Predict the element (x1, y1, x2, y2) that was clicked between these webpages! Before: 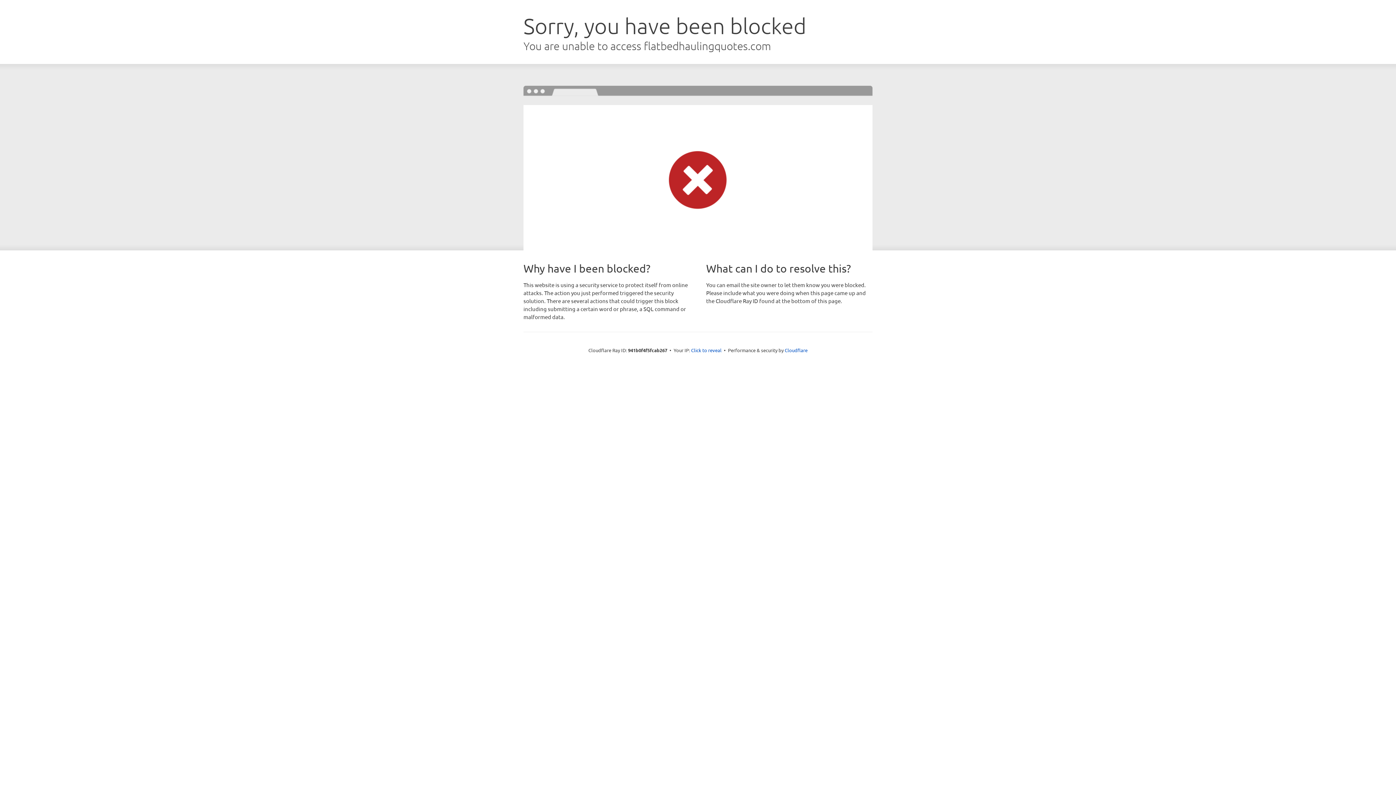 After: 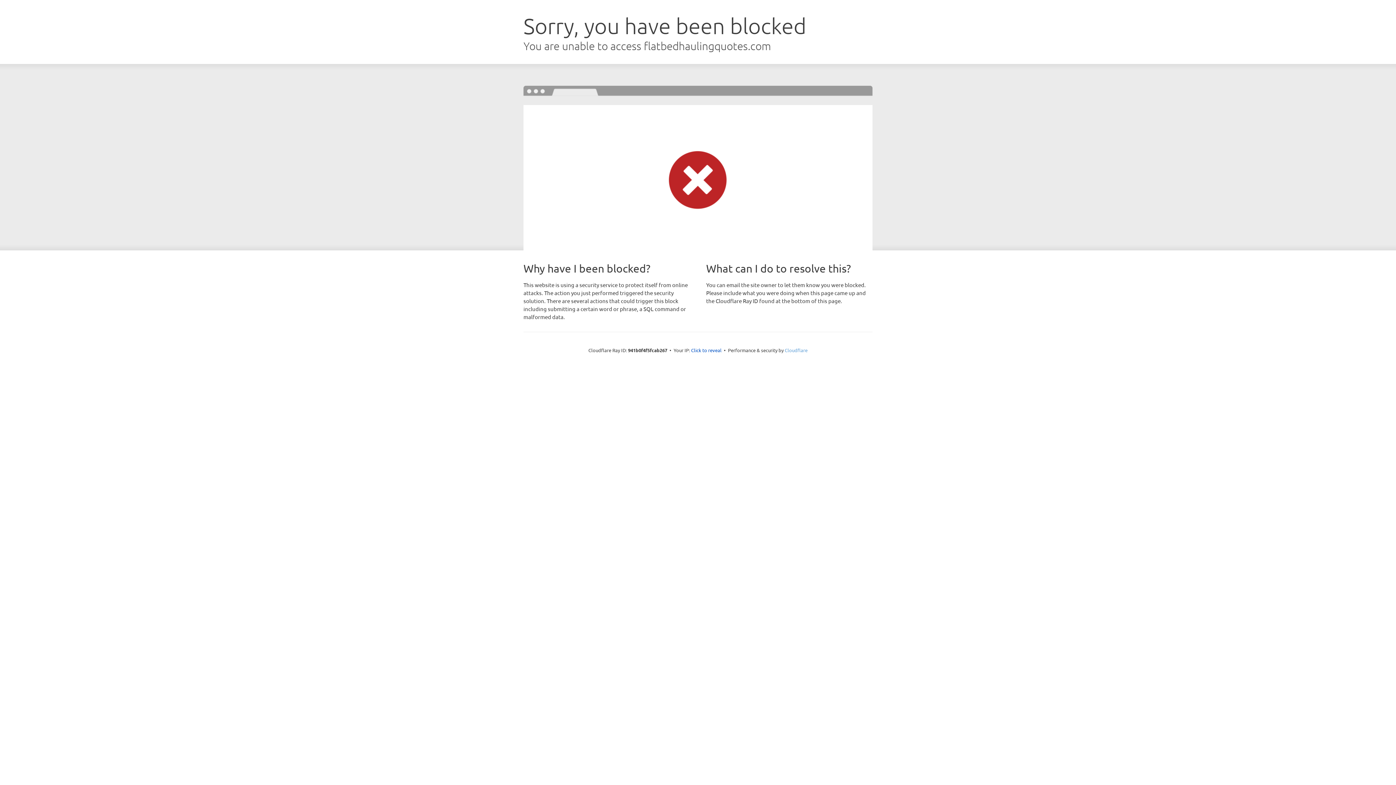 Action: label: Cloudflare bbox: (784, 347, 807, 353)